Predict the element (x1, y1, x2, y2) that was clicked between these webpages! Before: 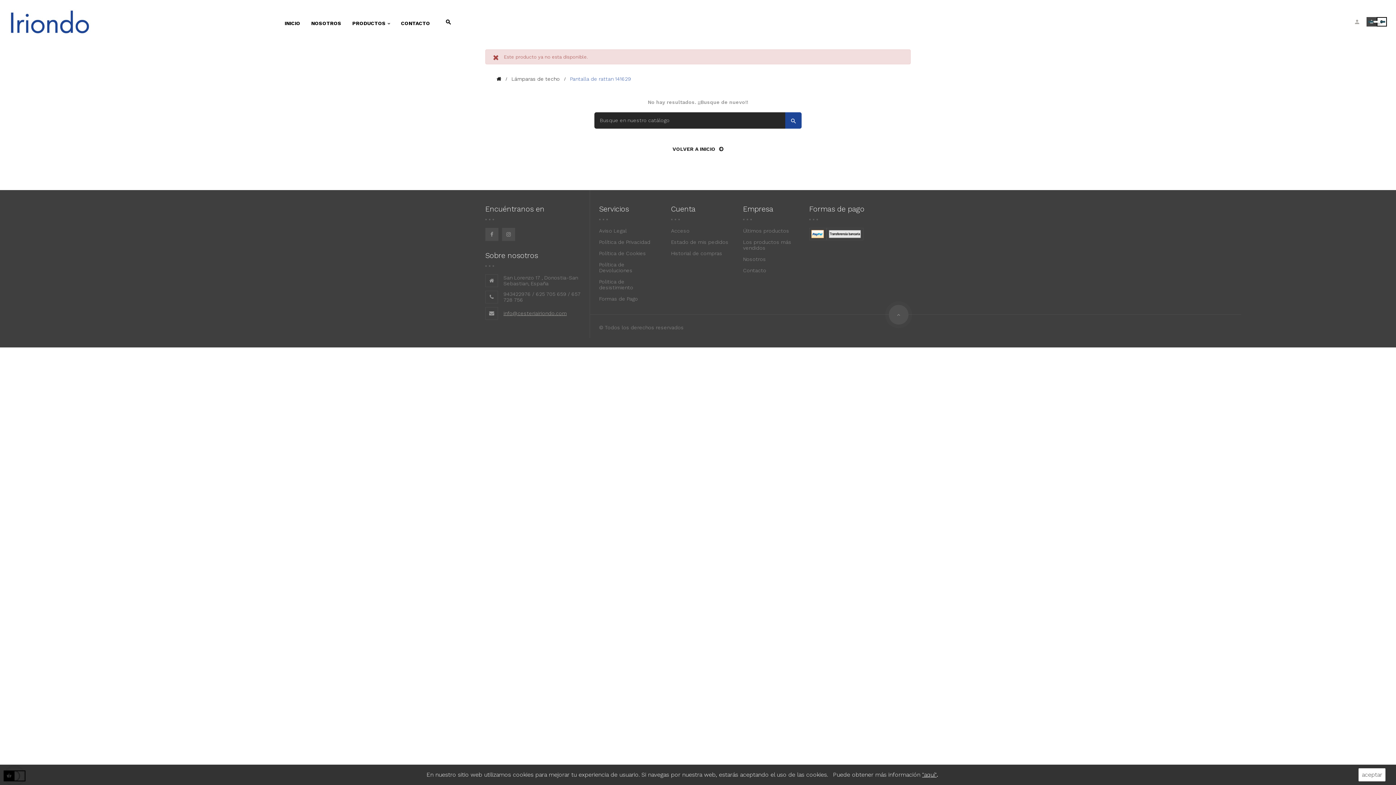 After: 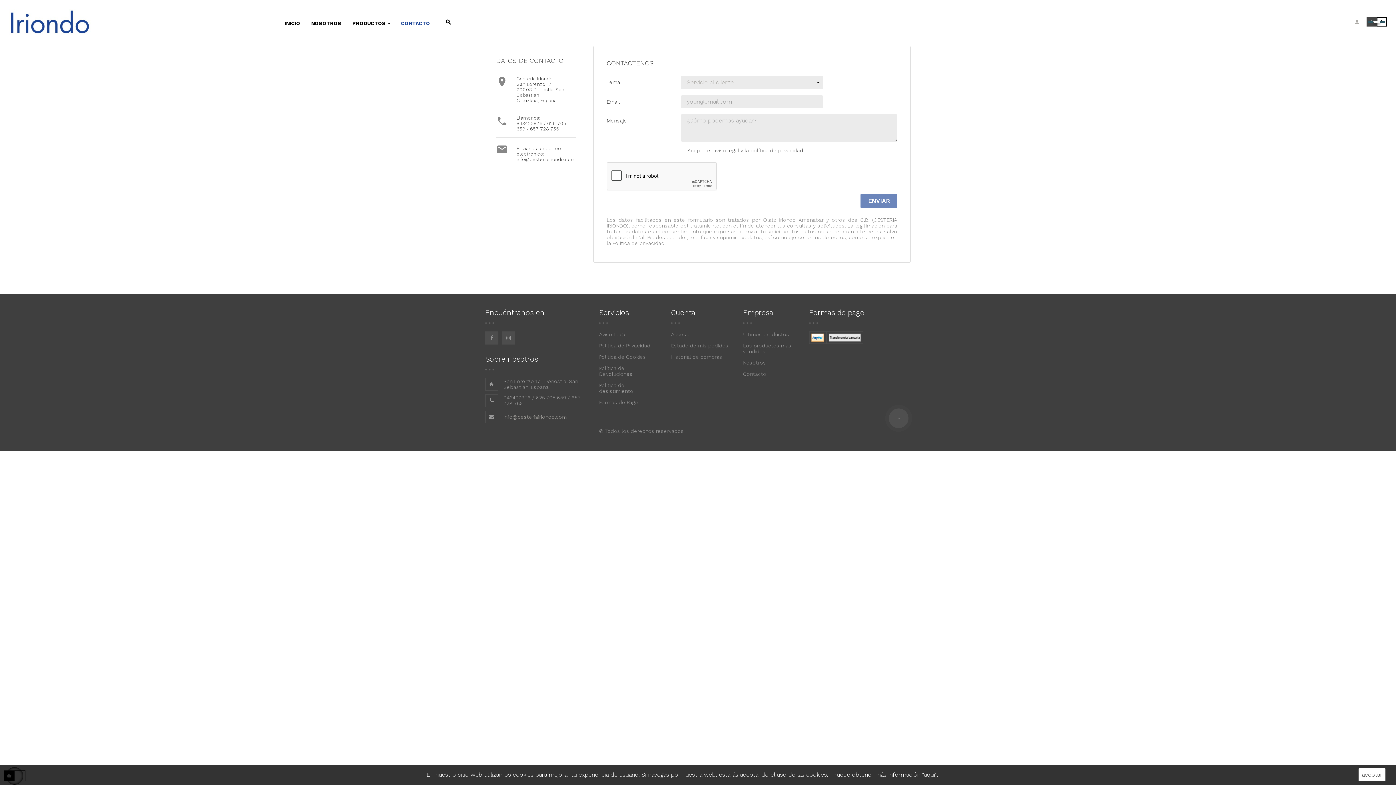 Action: label: CONTACTO bbox: (401, 15, 430, 27)